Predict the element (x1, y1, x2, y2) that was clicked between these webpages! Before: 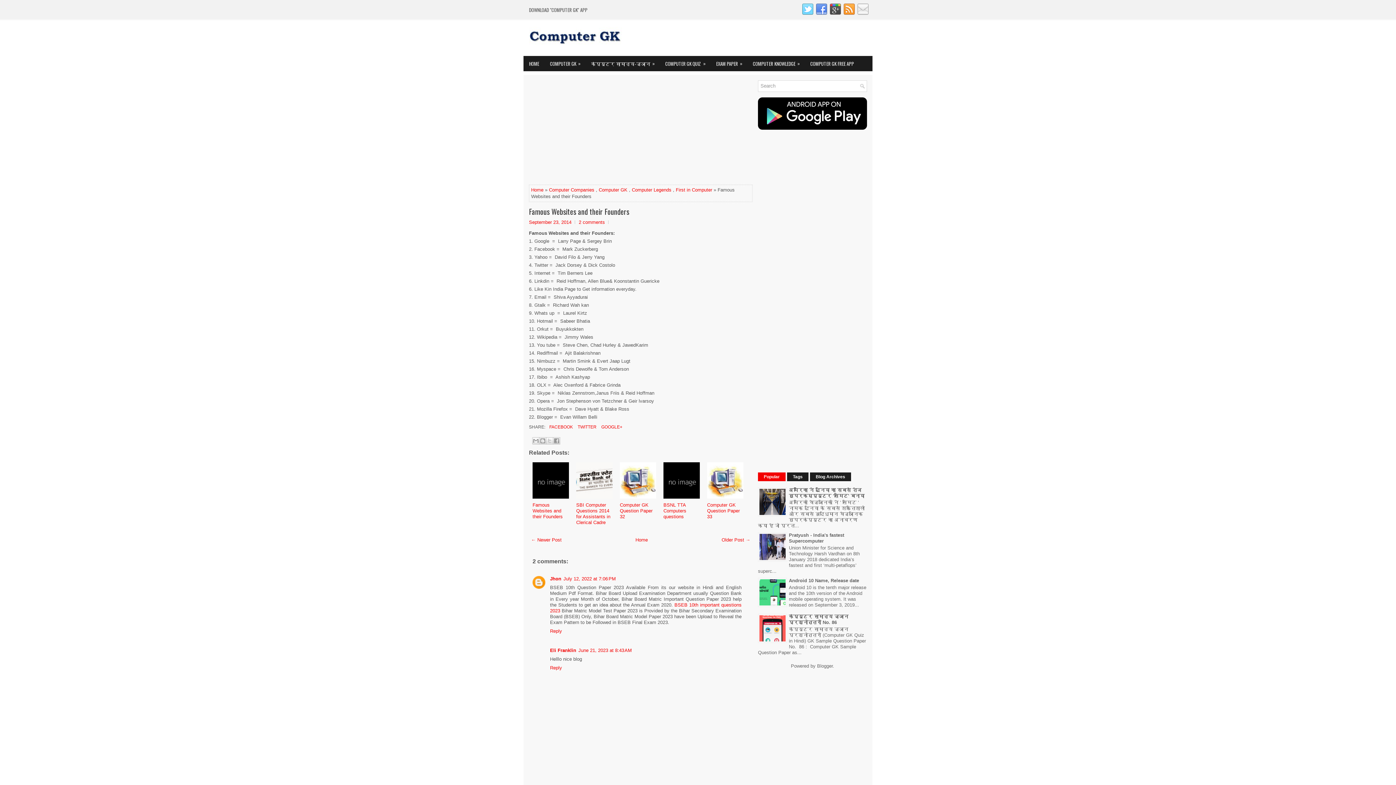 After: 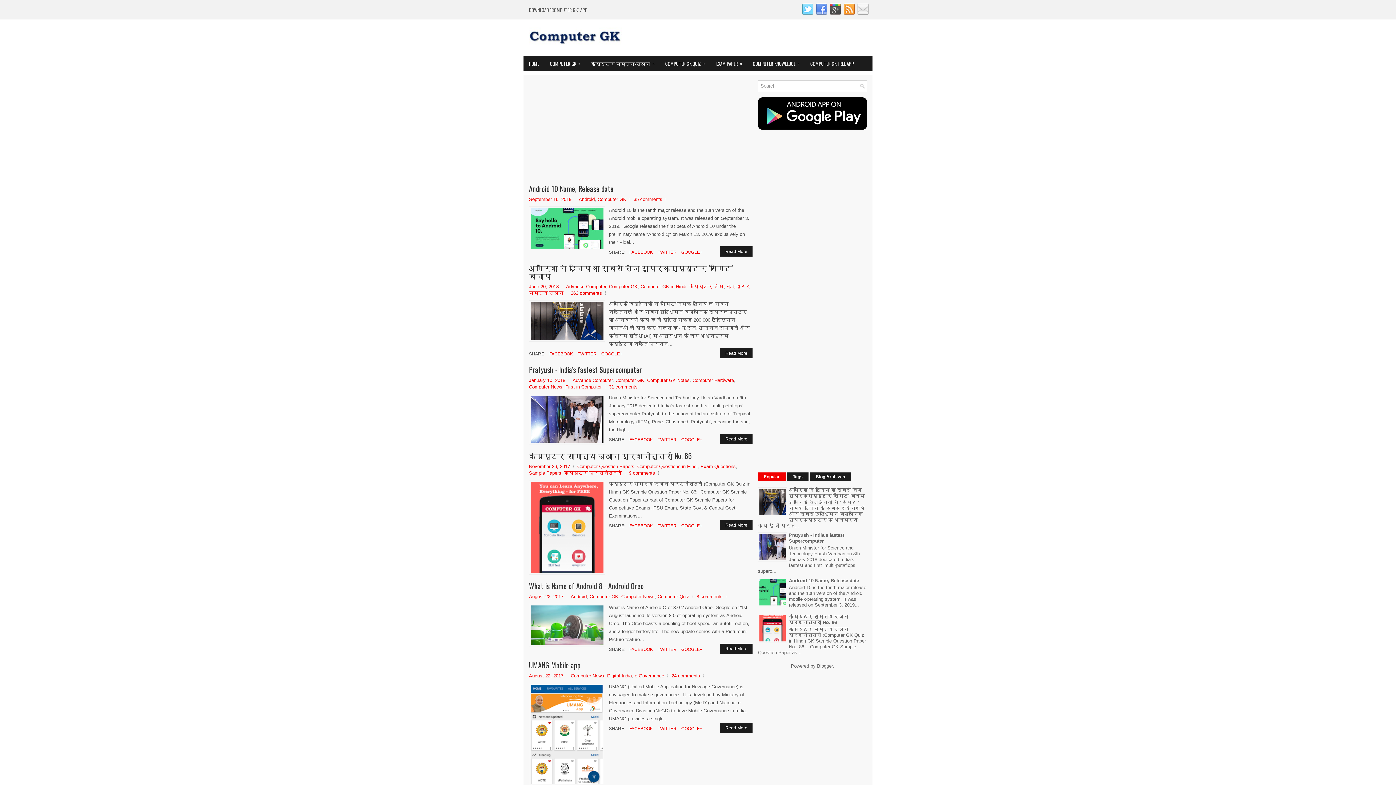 Action: bbox: (523, 26, 684, 45)